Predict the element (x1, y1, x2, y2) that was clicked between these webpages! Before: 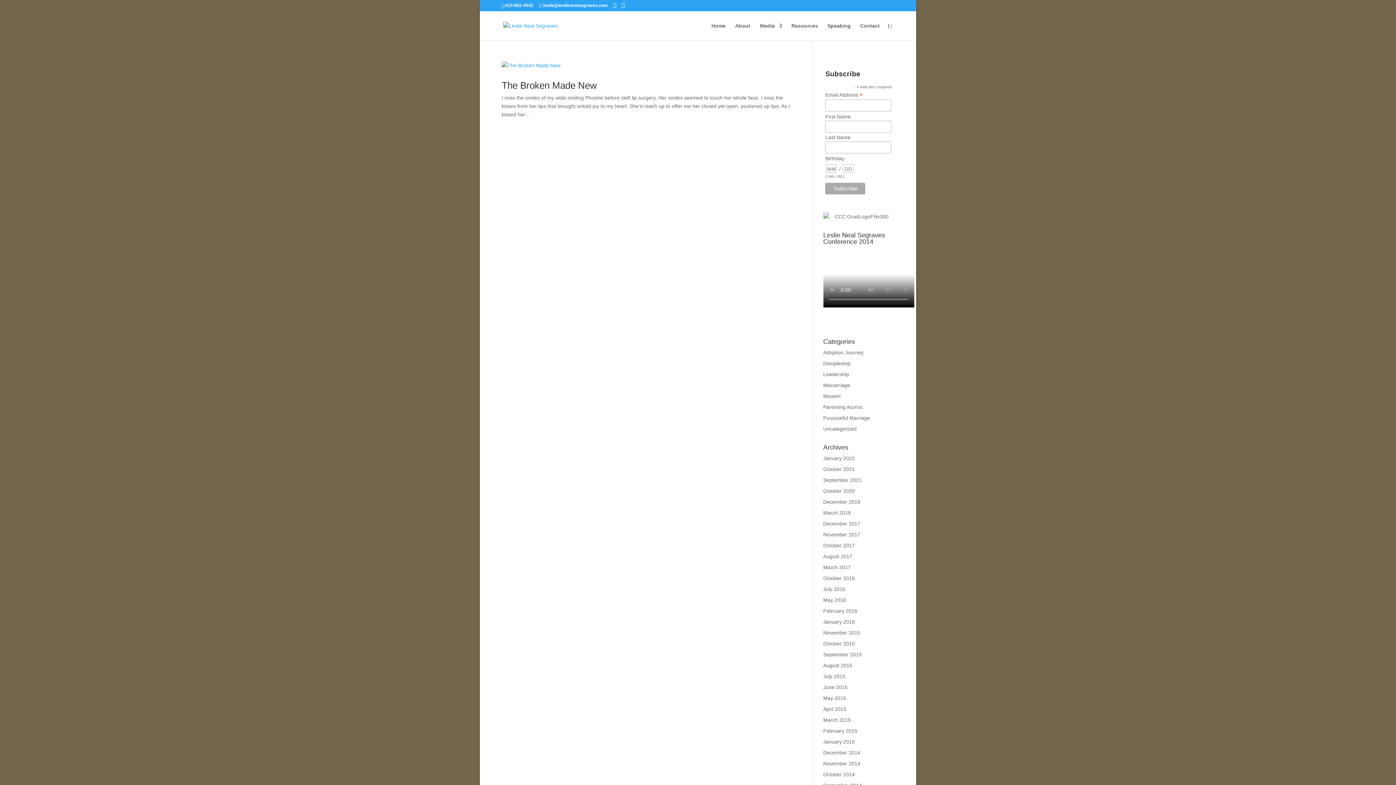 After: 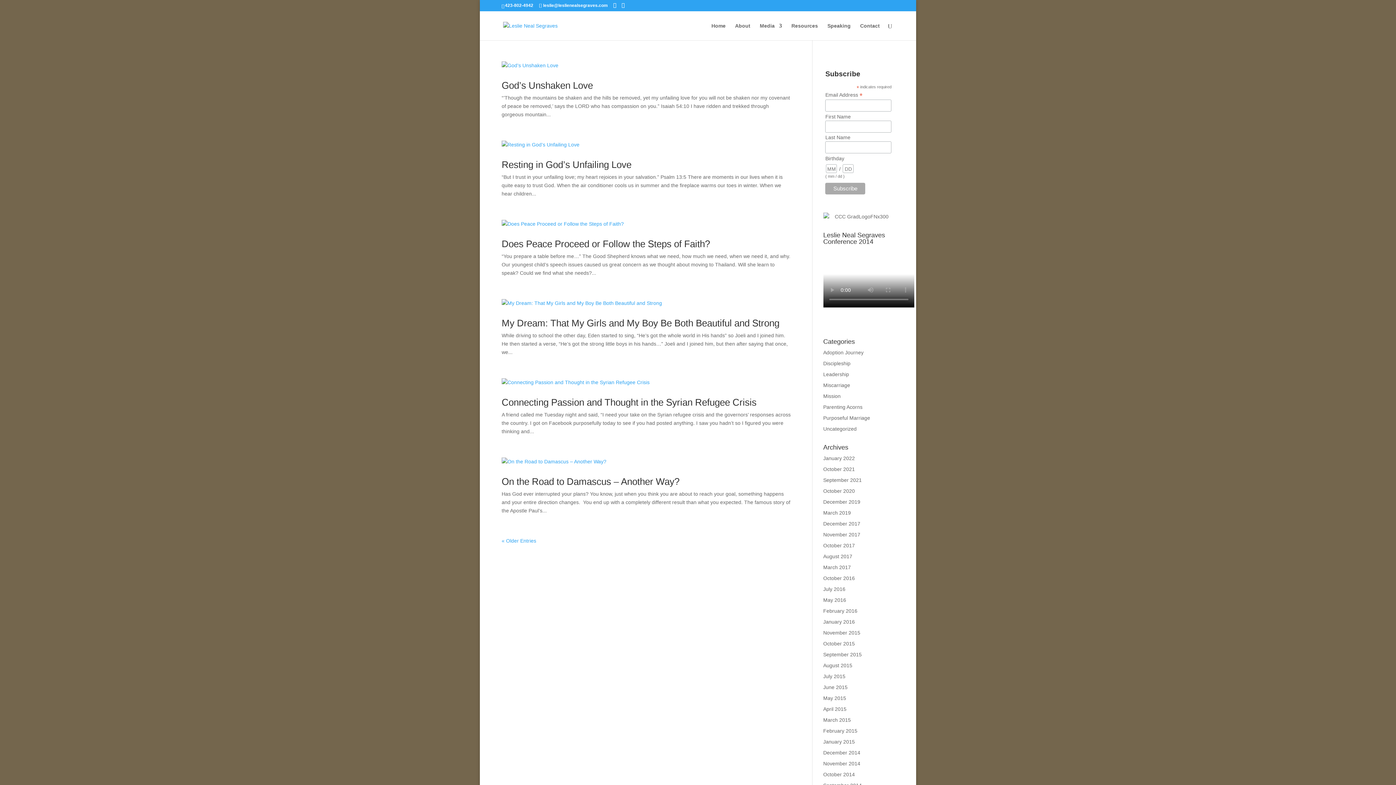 Action: bbox: (823, 426, 856, 431) label: Uncategorized